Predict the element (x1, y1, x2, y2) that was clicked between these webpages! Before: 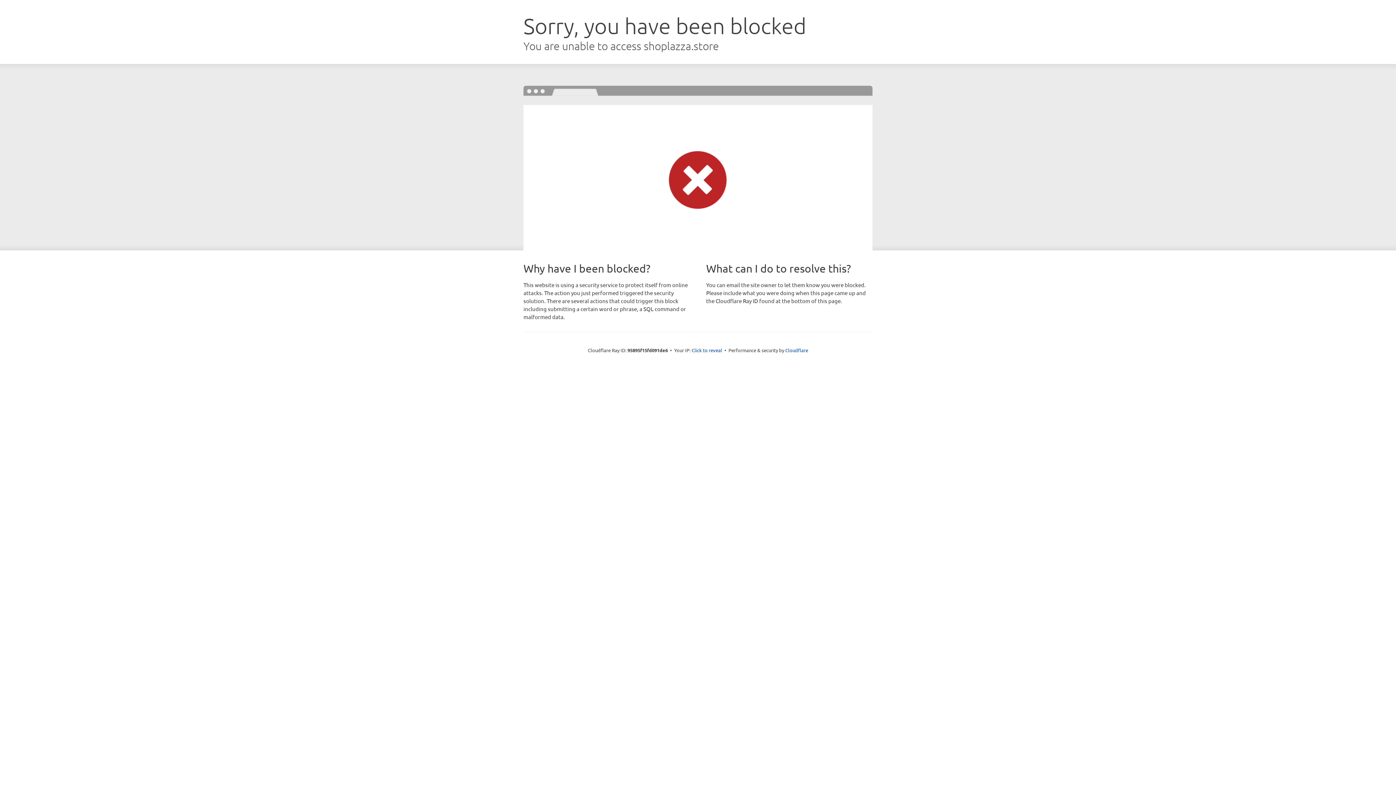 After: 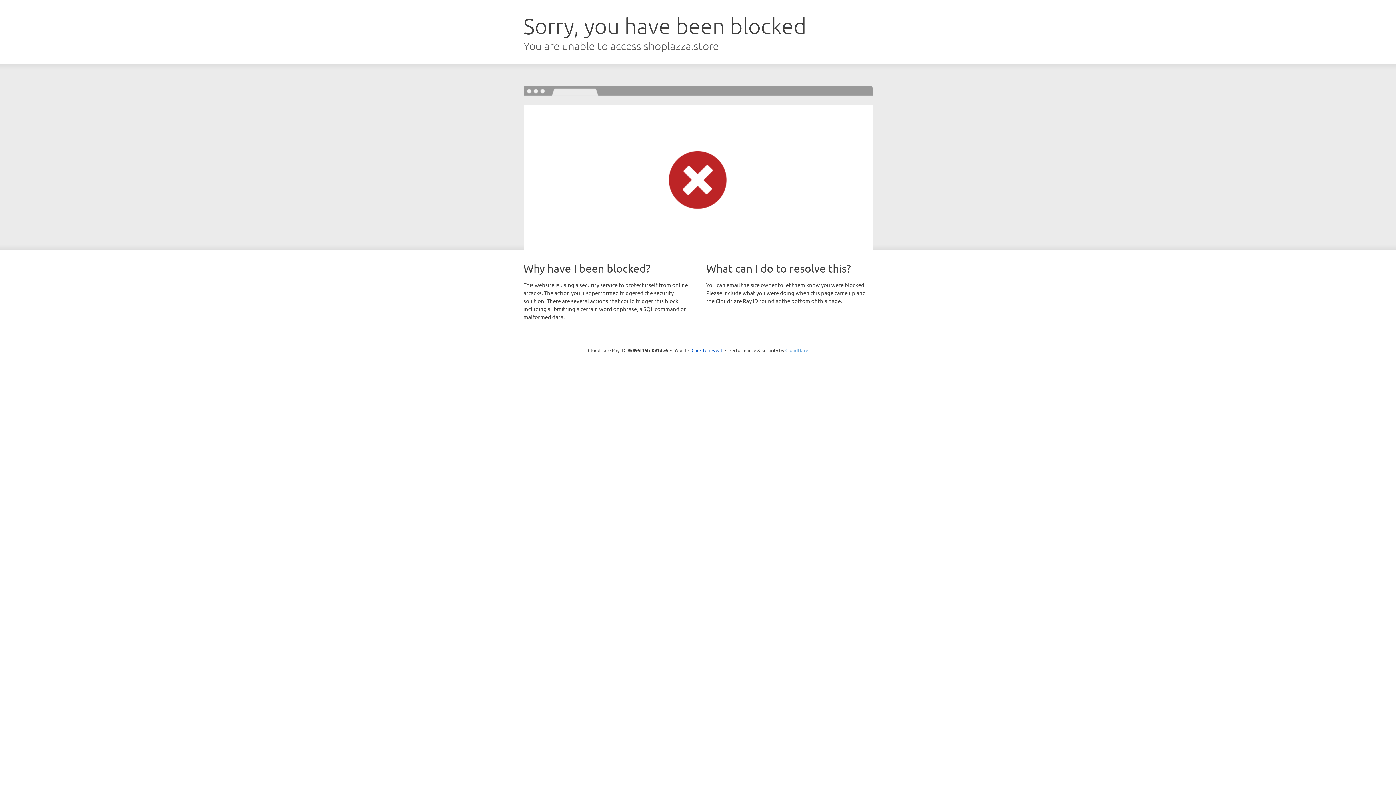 Action: bbox: (785, 347, 808, 353) label: Cloudflare